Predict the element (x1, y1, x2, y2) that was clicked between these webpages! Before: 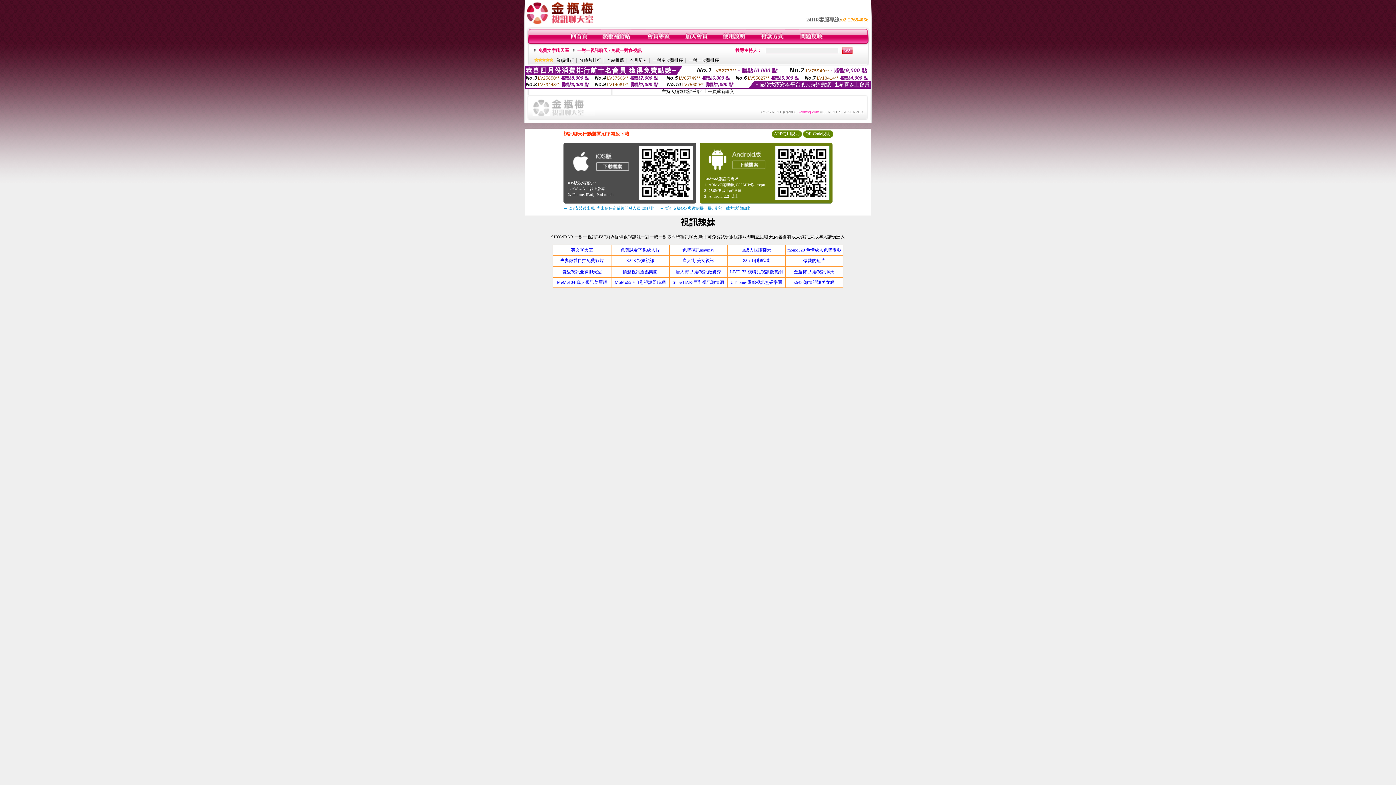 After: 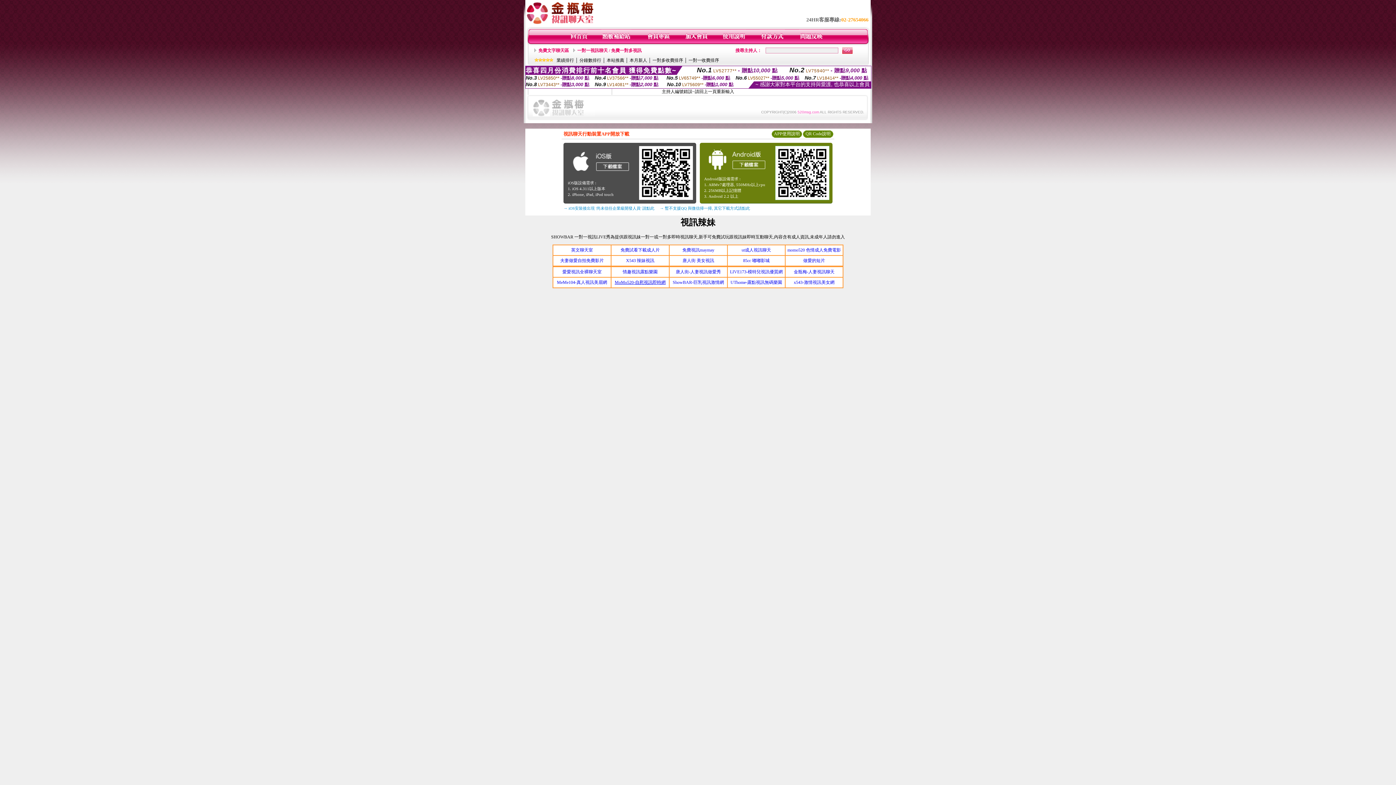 Action: bbox: (614, 280, 665, 285) label: MoMo520-自慰視訊即時網